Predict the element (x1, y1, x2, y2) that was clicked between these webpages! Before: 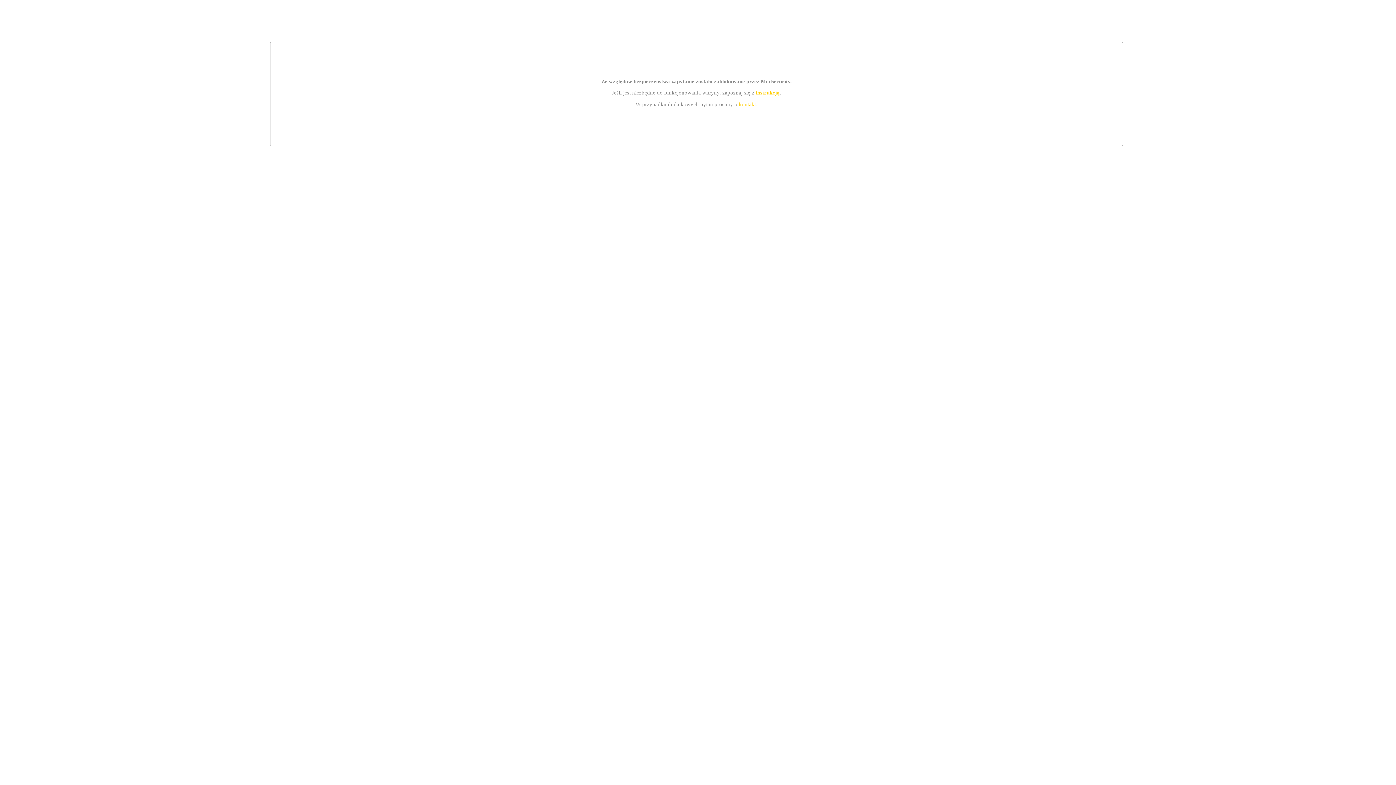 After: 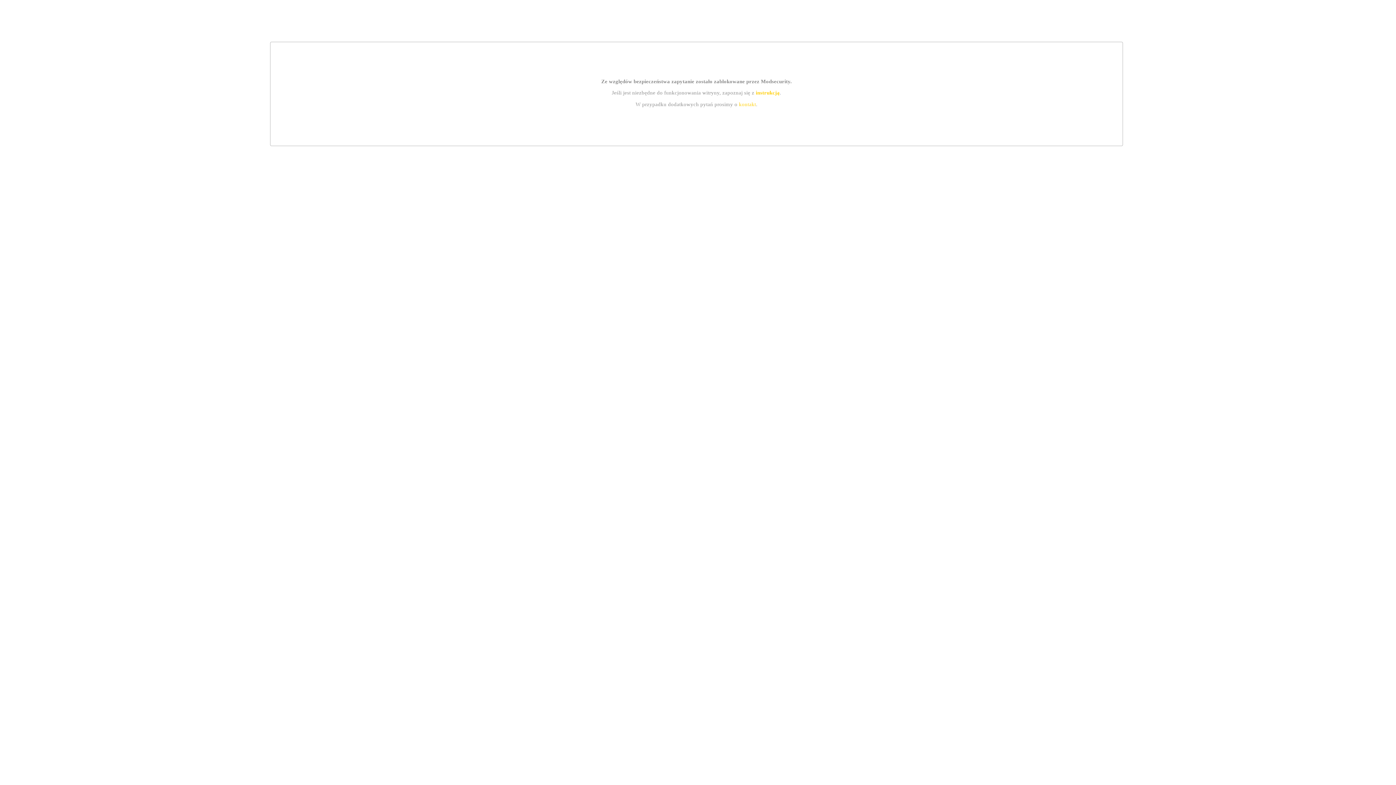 Action: label: instrukcją bbox: (755, 89, 779, 95)